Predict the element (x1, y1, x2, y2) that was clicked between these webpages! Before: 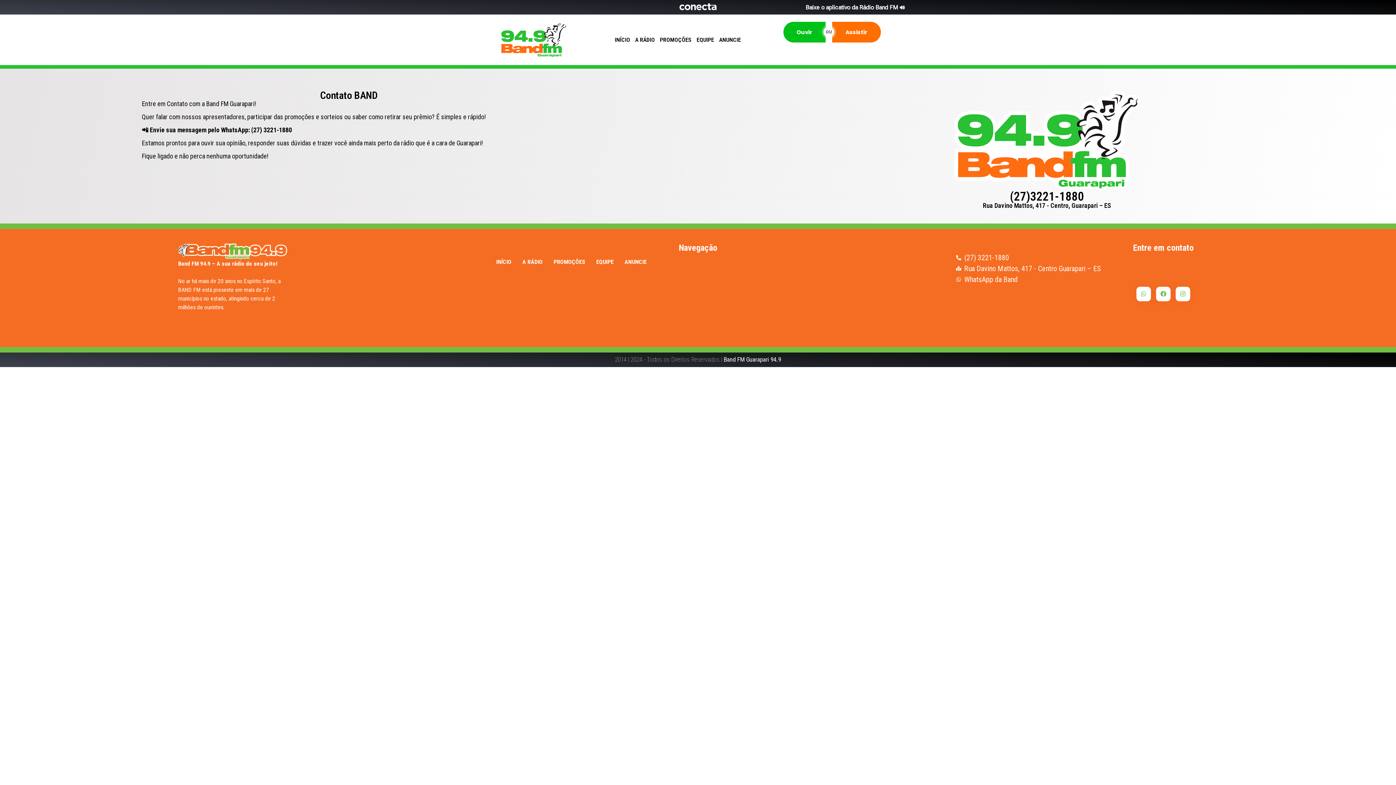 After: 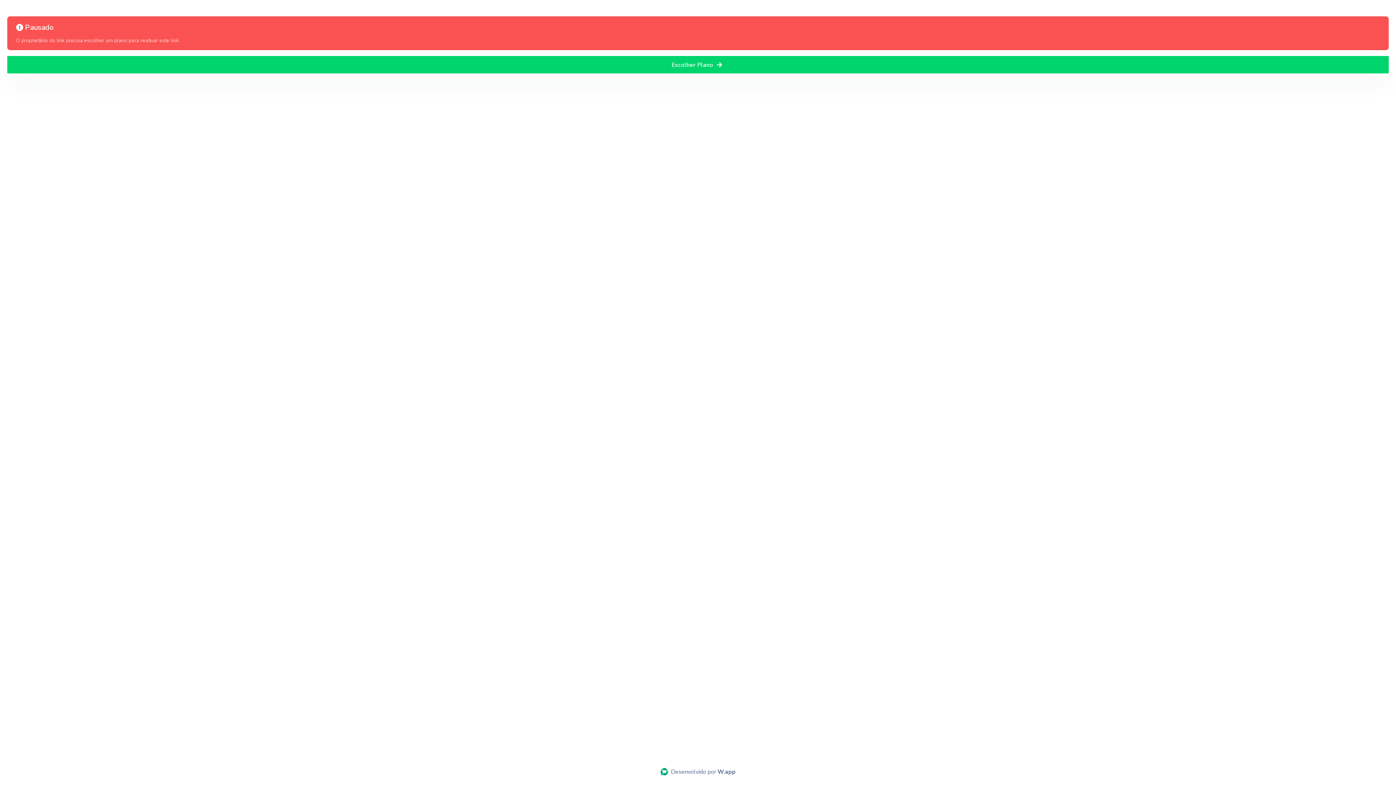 Action: bbox: (1136, 286, 1151, 301)